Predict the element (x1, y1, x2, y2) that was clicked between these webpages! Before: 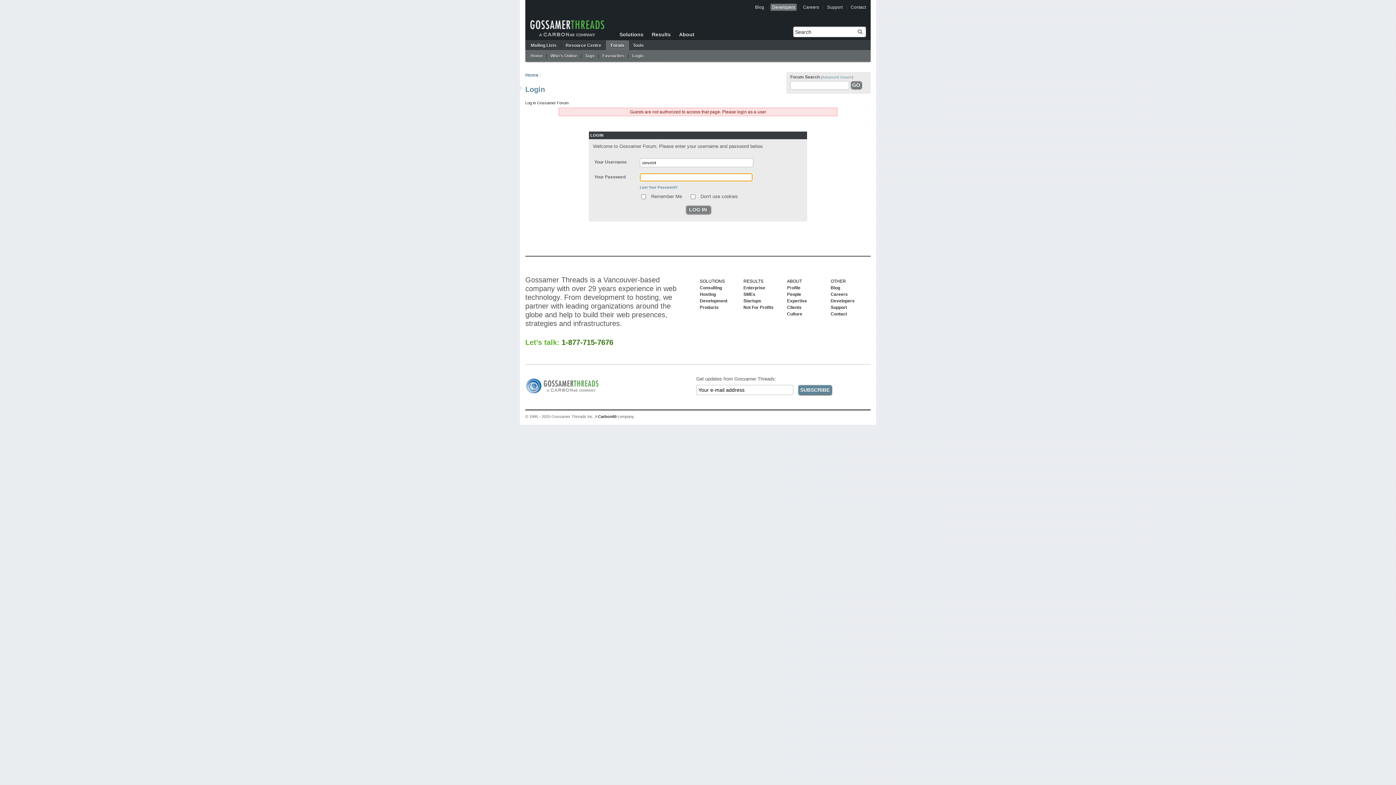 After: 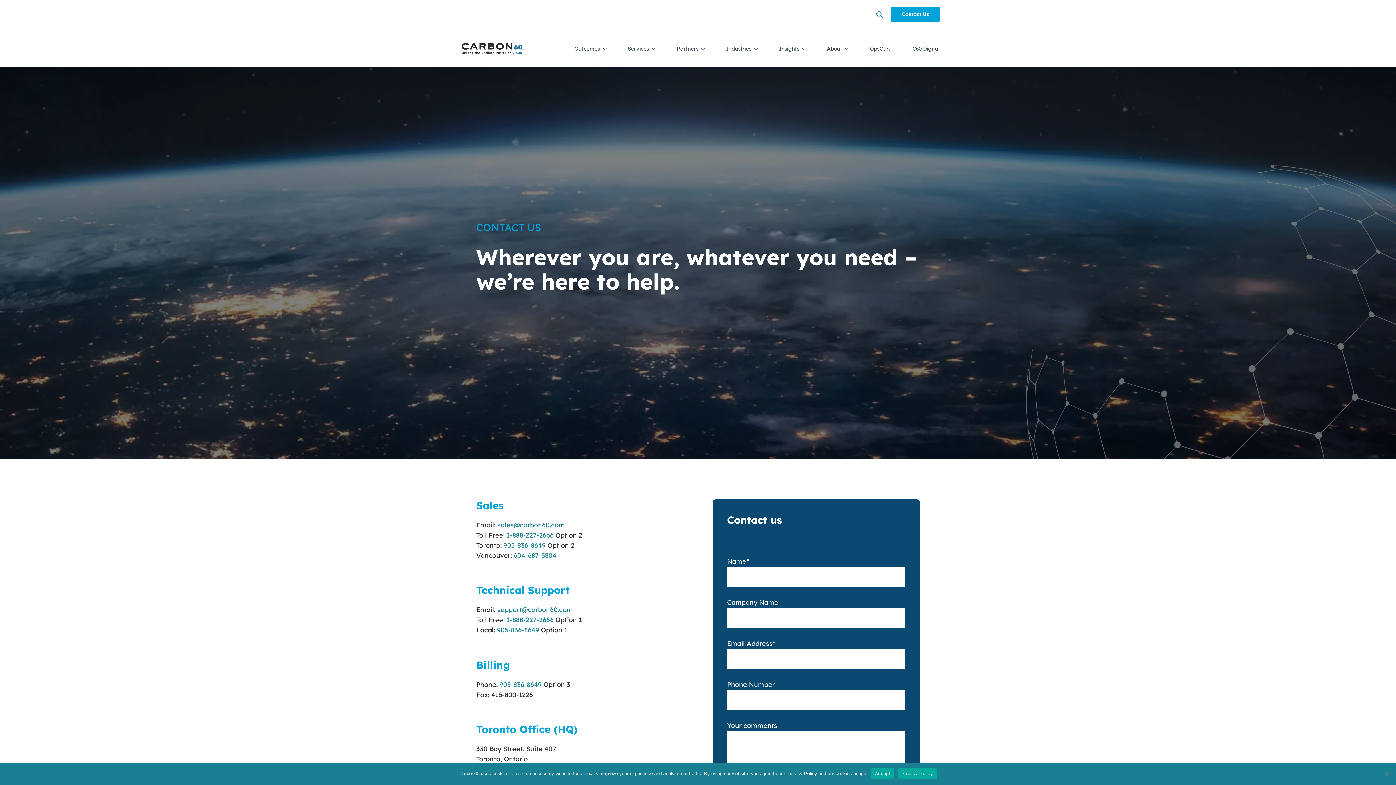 Action: bbox: (830, 311, 847, 316) label: Contact